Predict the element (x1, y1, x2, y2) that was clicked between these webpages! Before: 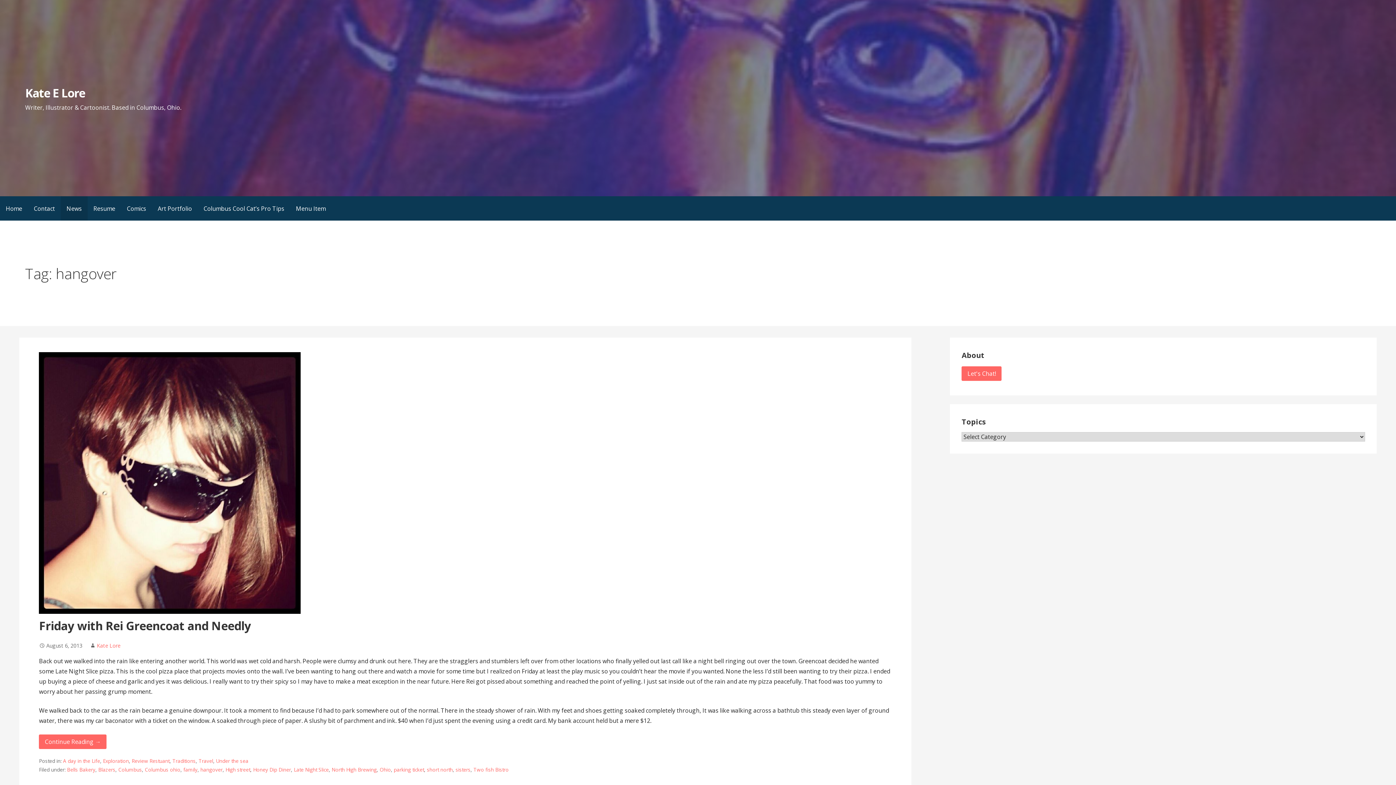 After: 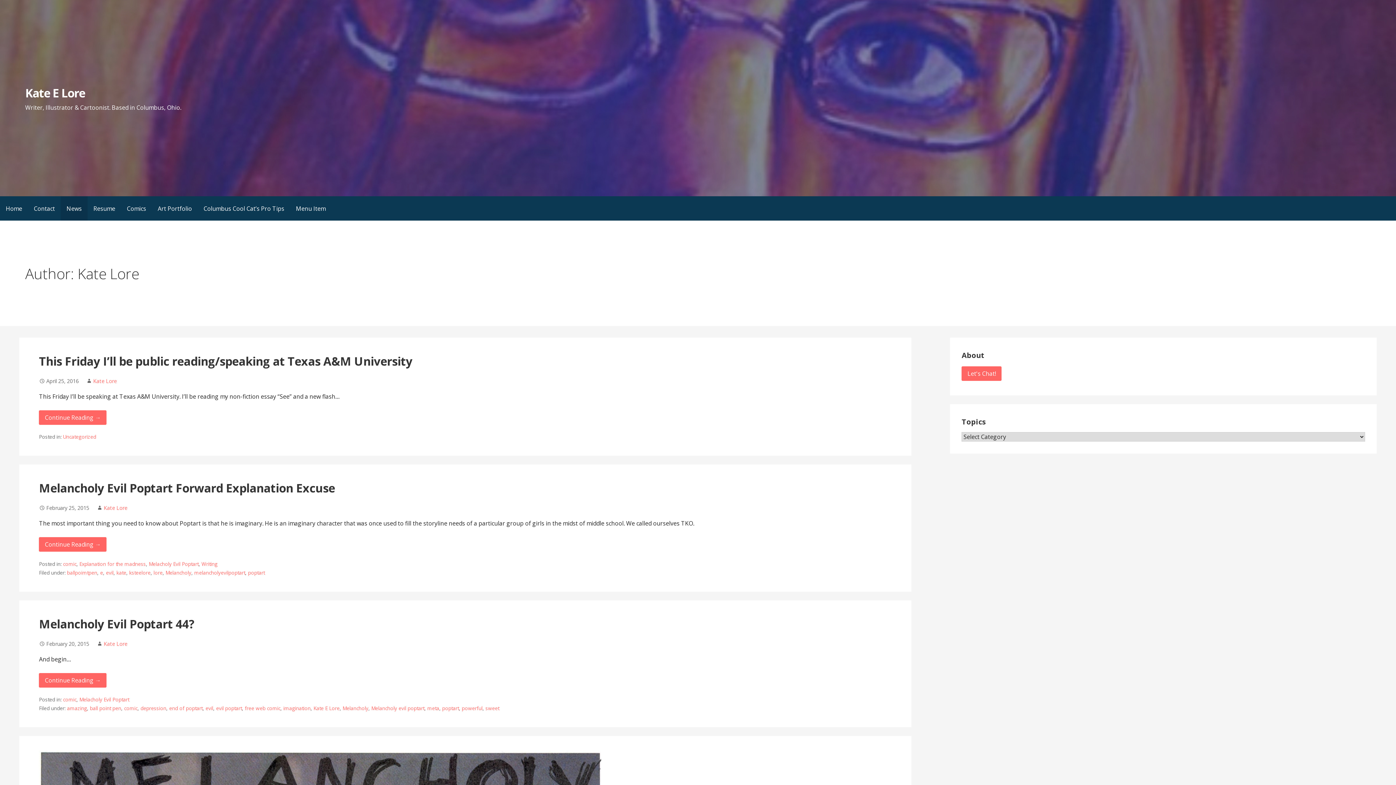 Action: bbox: (96, 642, 120, 649) label: Kate Lore